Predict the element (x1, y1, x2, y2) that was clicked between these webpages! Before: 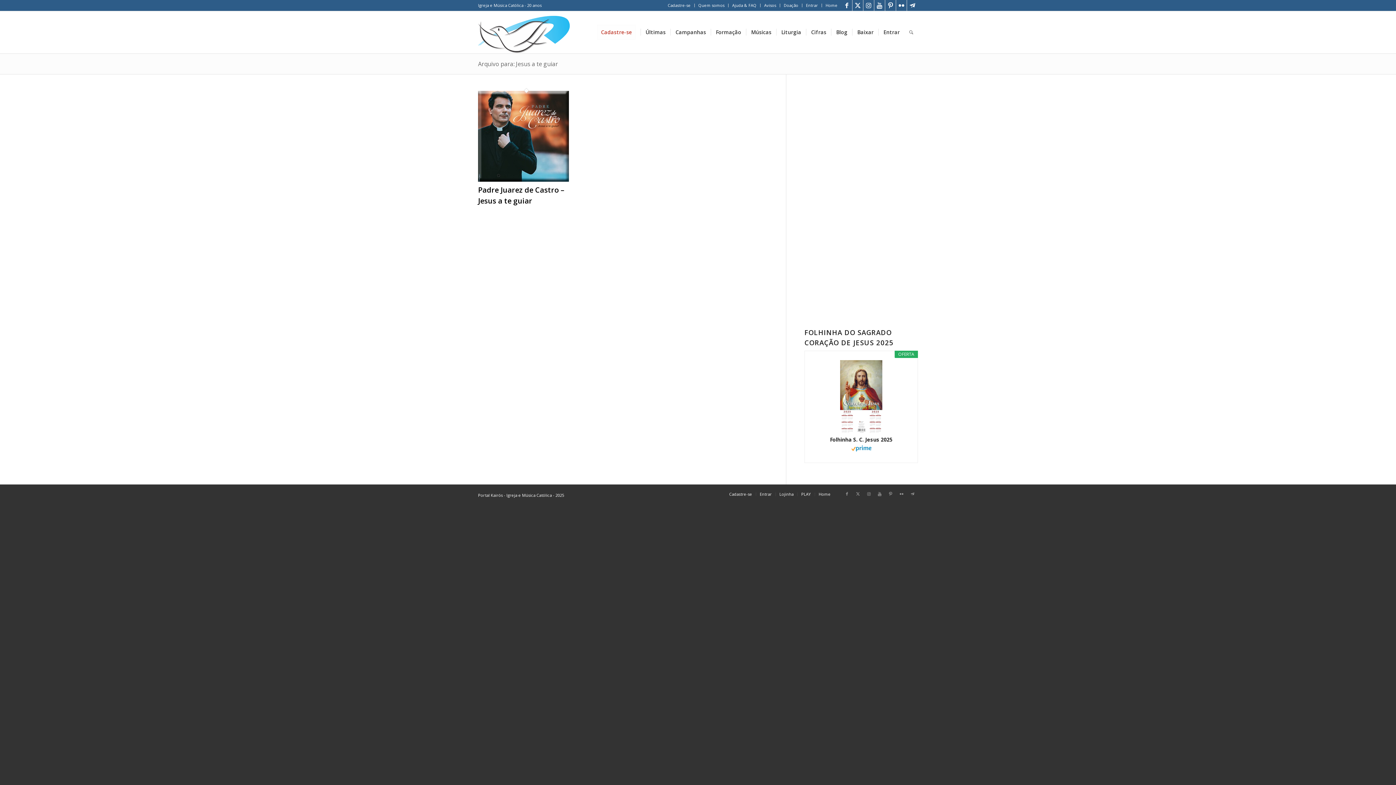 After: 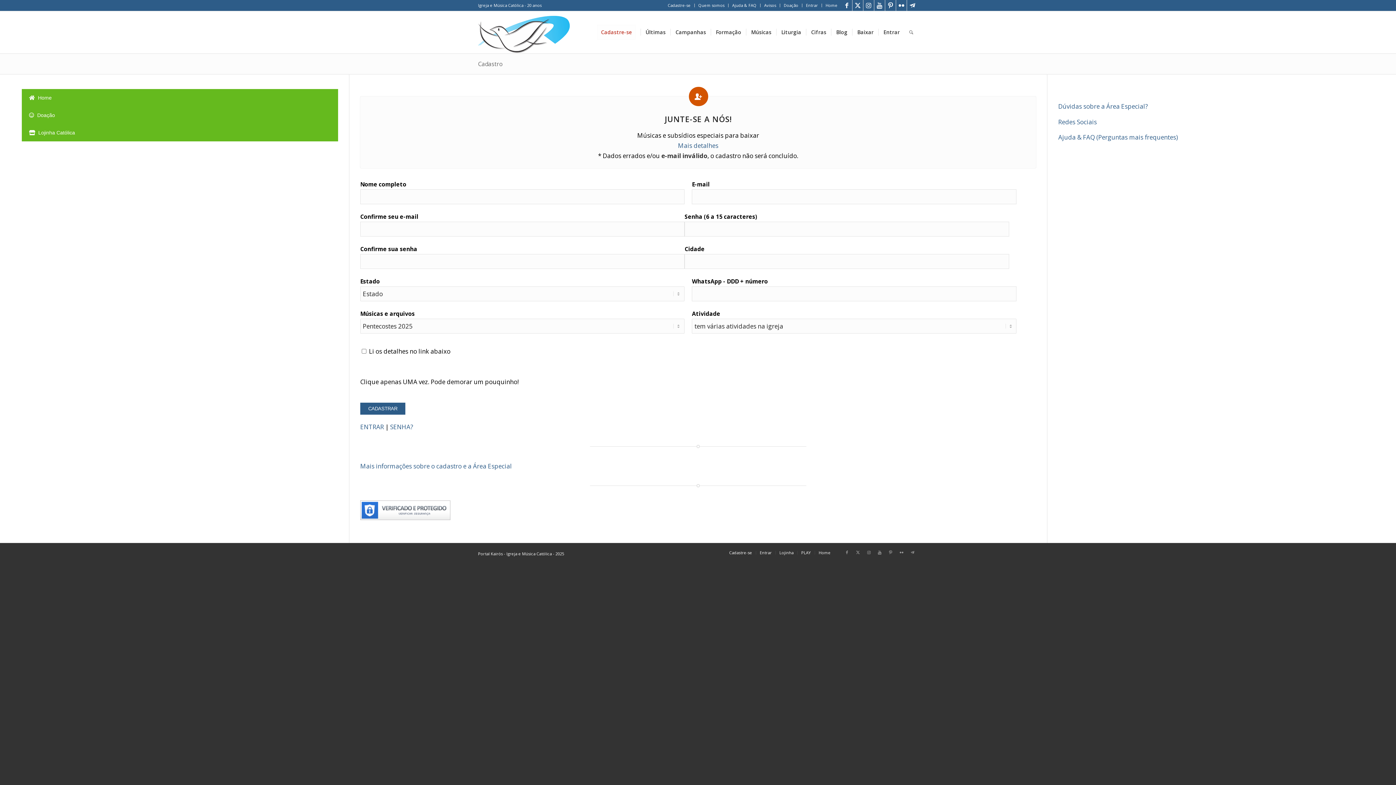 Action: bbox: (668, 0, 690, 10) label: Cadastre-se